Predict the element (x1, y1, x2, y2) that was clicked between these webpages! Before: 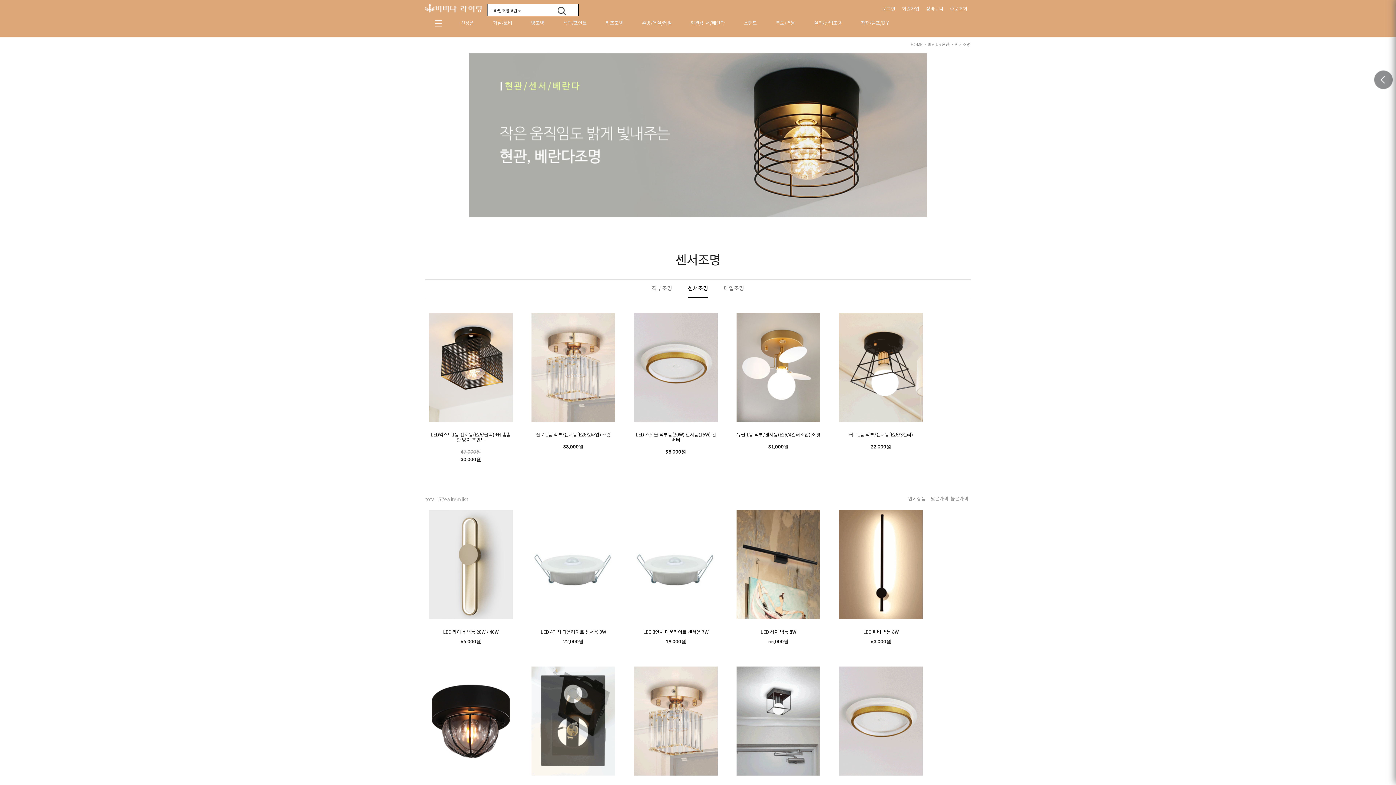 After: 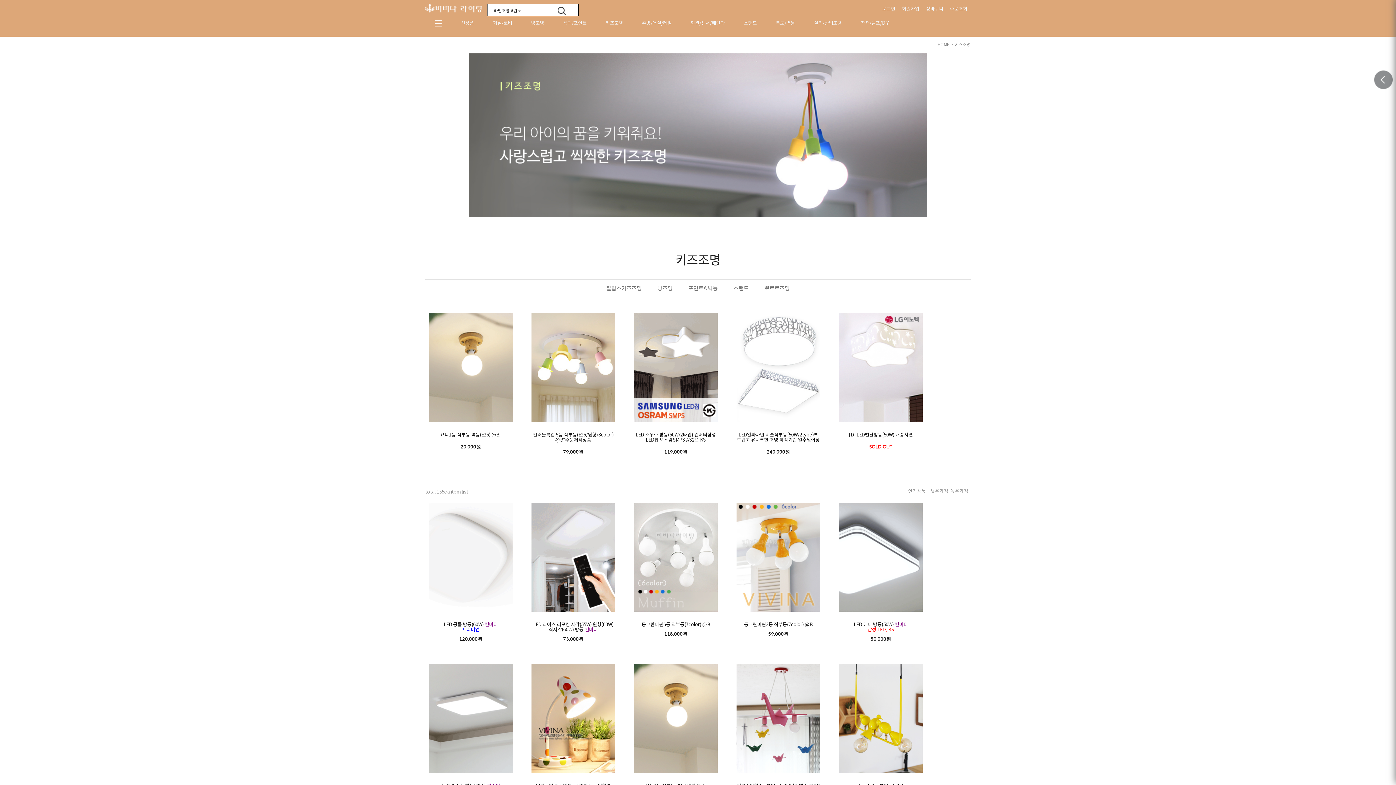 Action: label: 키즈조명 bbox: (600, 12, 629, 34)